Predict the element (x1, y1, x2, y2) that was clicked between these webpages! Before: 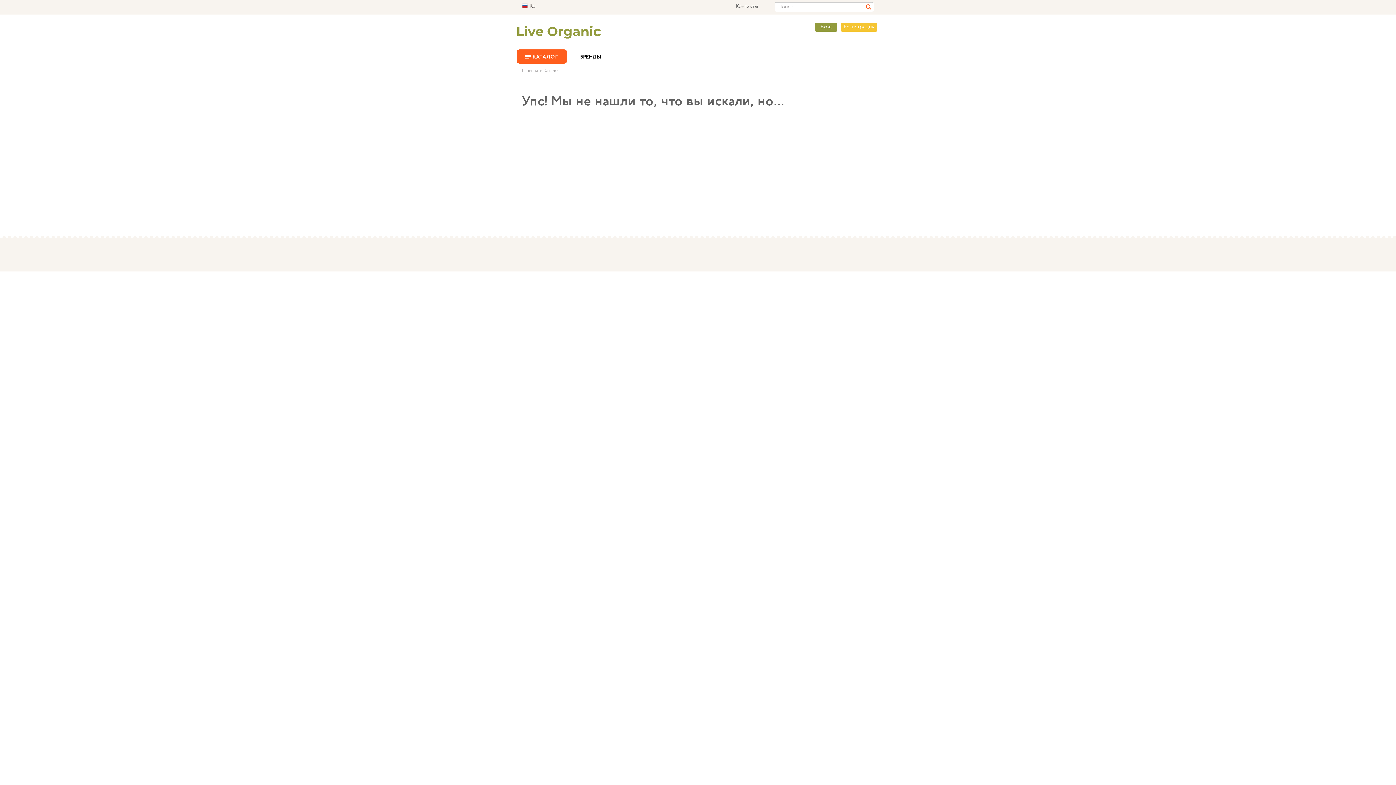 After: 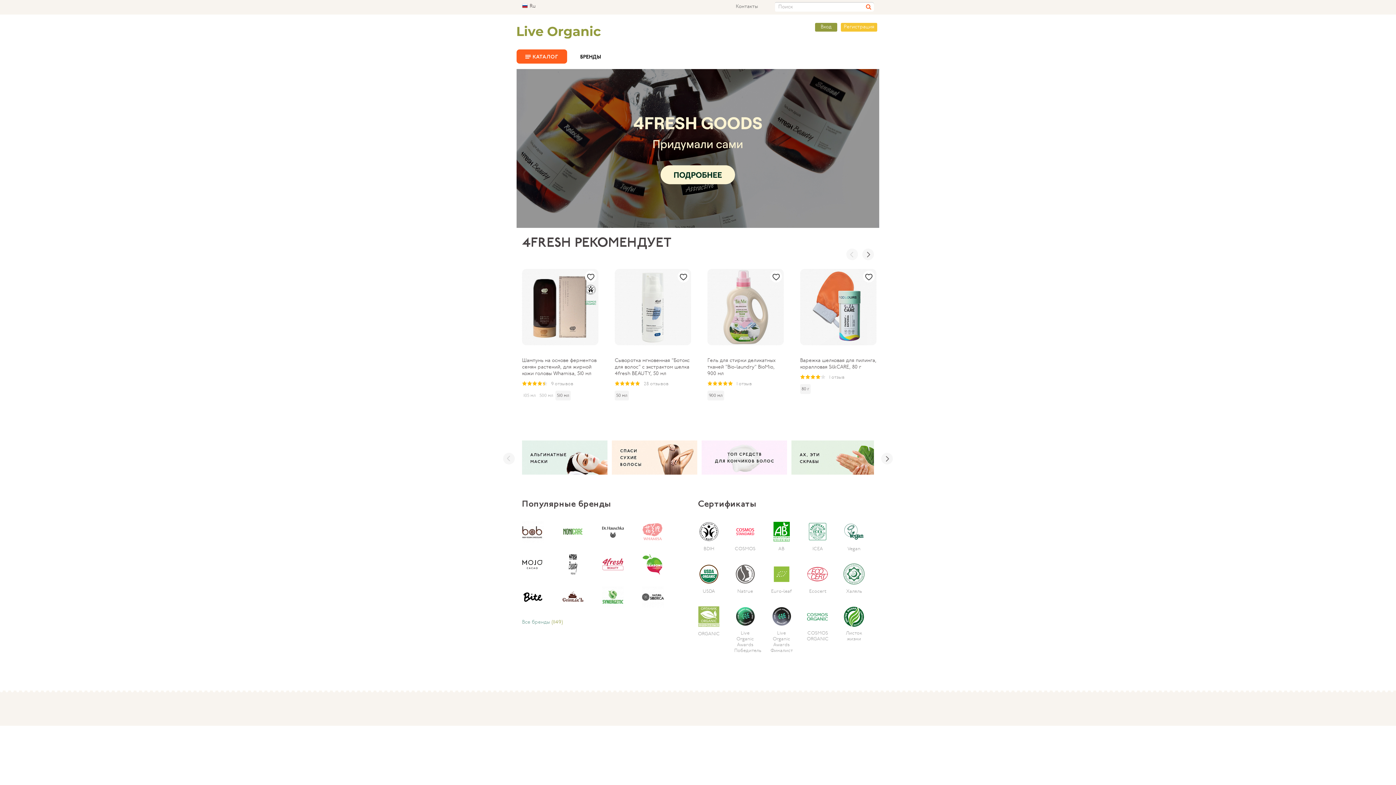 Action: label: Главная bbox: (522, 69, 538, 72)